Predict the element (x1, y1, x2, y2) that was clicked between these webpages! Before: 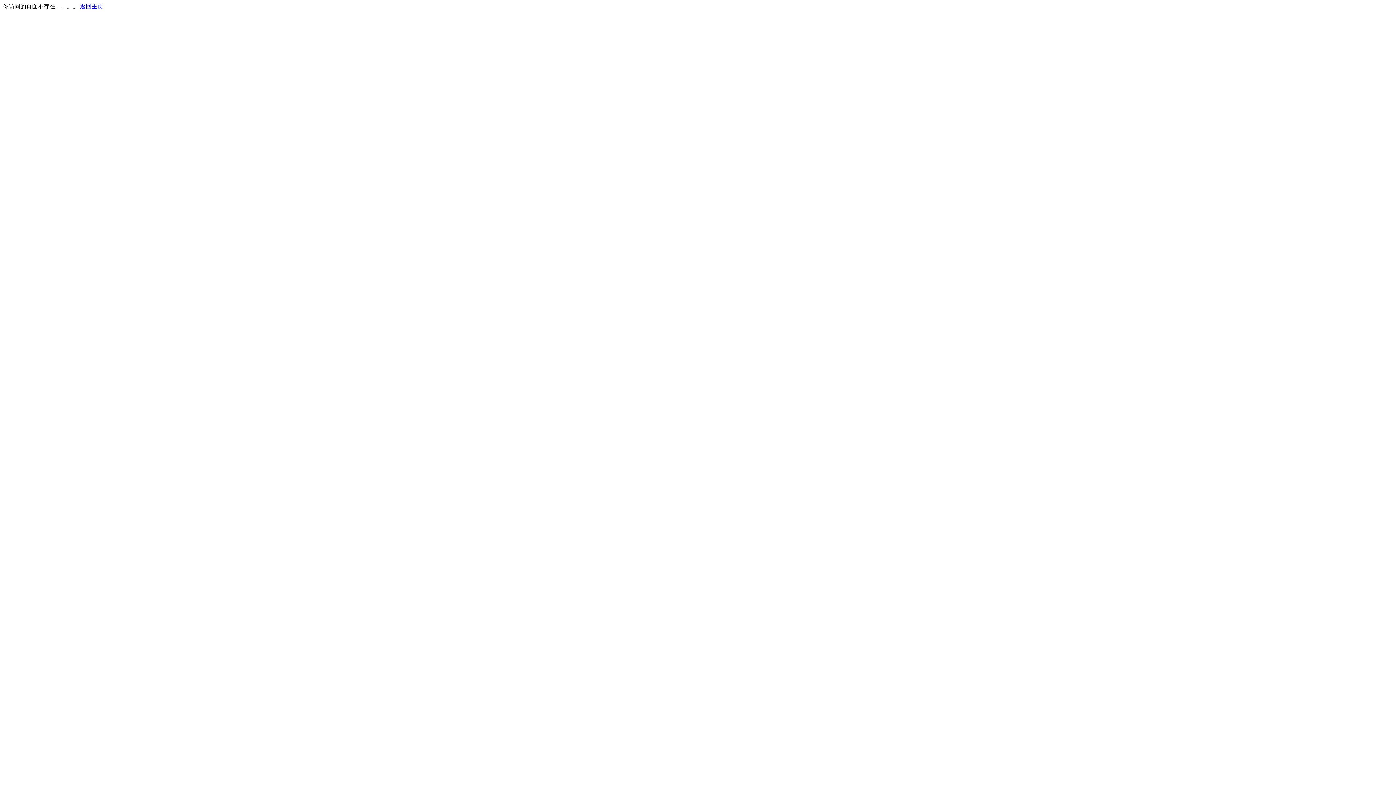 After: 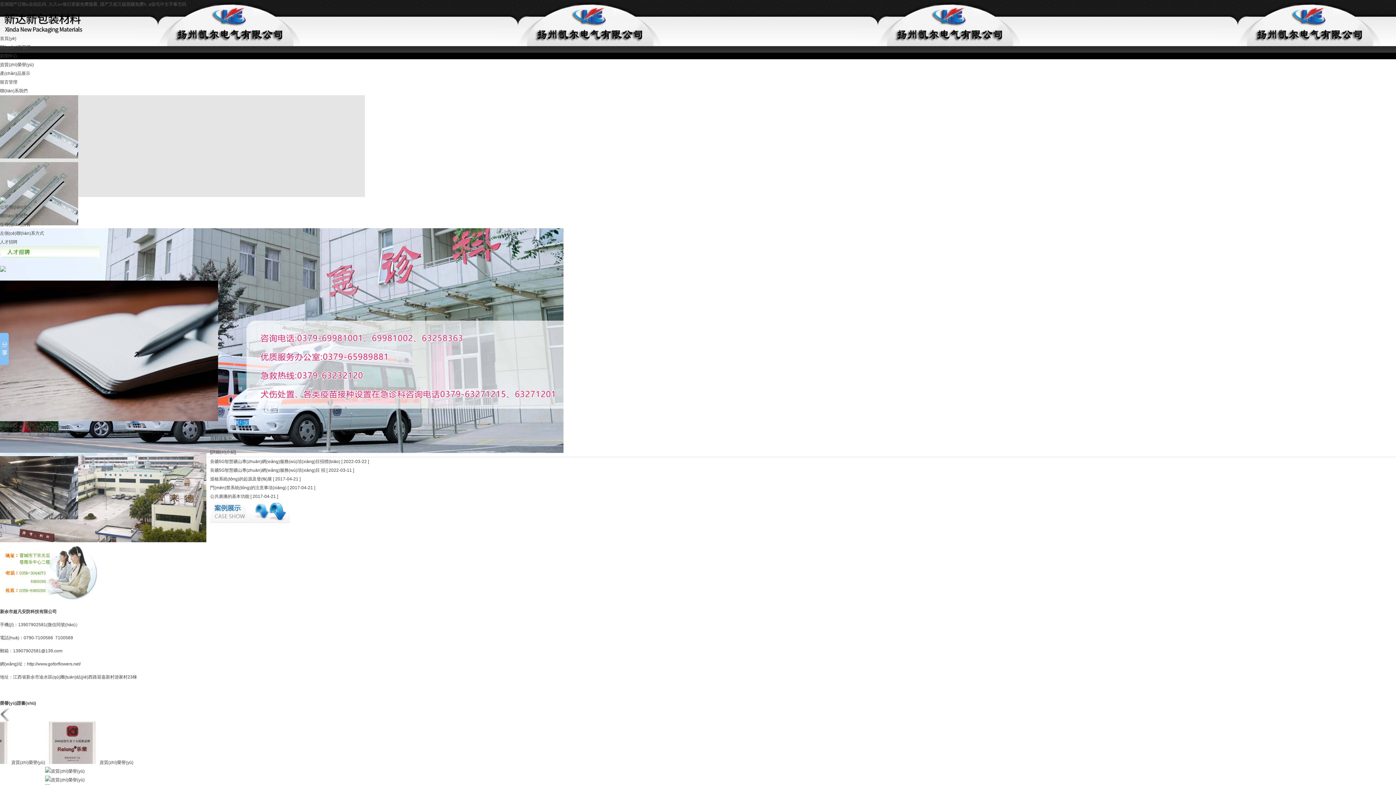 Action: bbox: (80, 3, 103, 9) label: 返回主页